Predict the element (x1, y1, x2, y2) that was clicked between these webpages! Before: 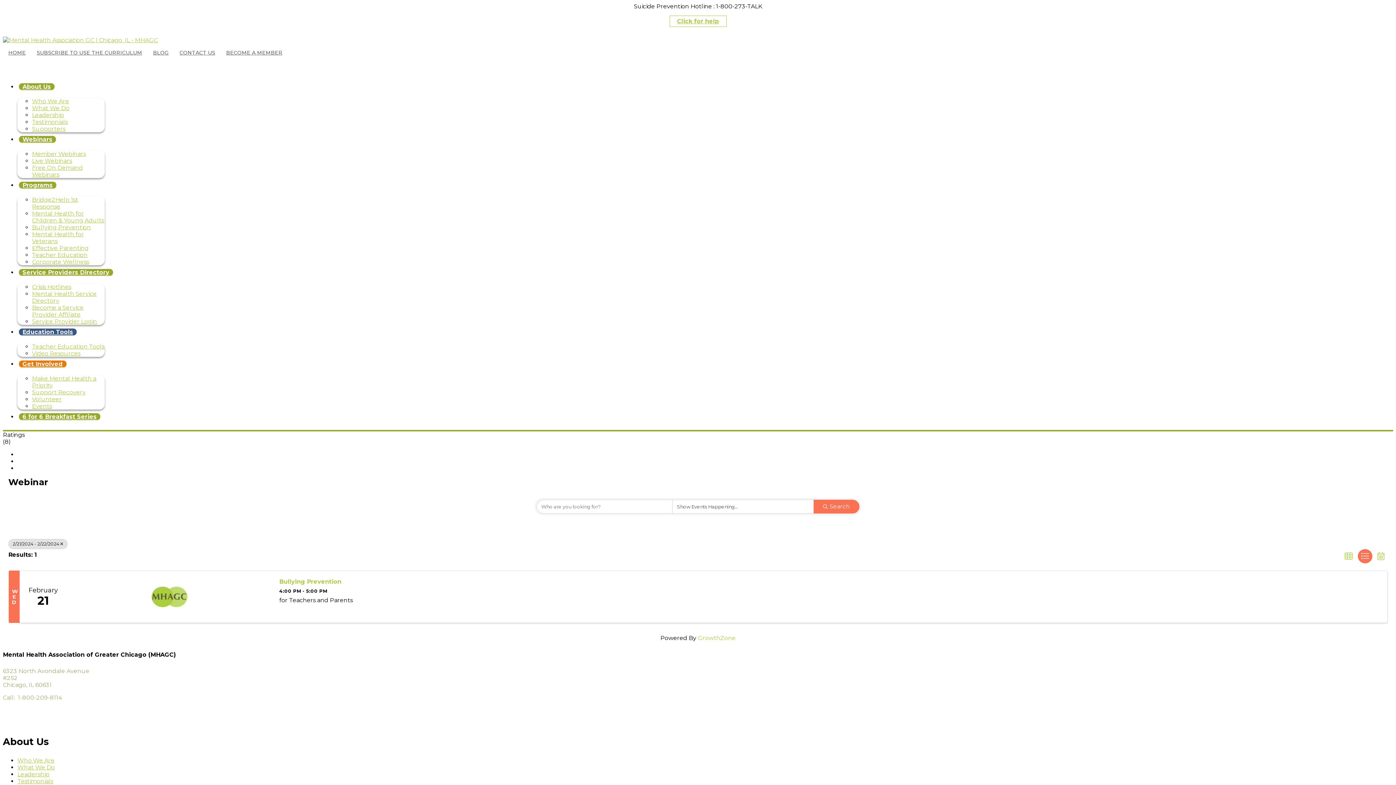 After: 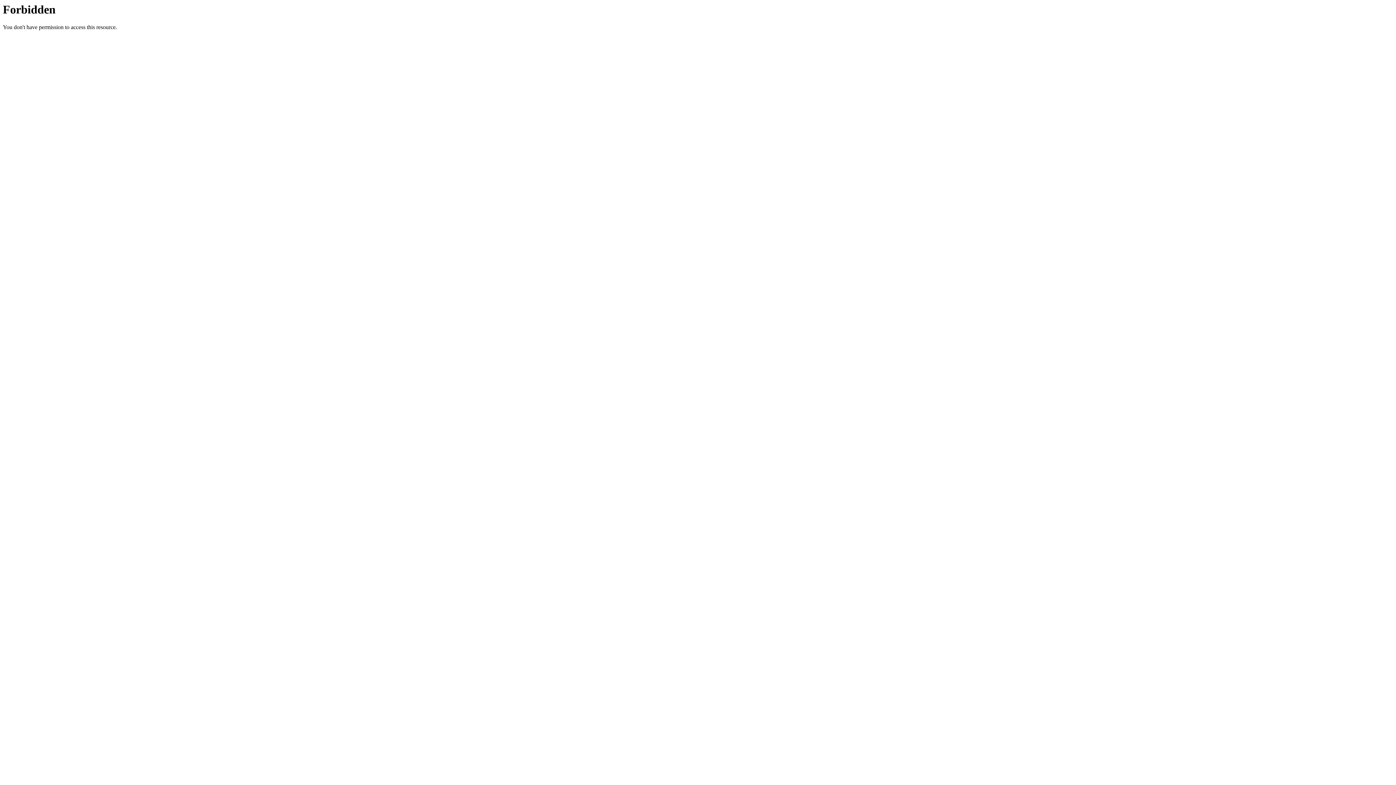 Action: bbox: (17, 757, 54, 764) label: Who We Are